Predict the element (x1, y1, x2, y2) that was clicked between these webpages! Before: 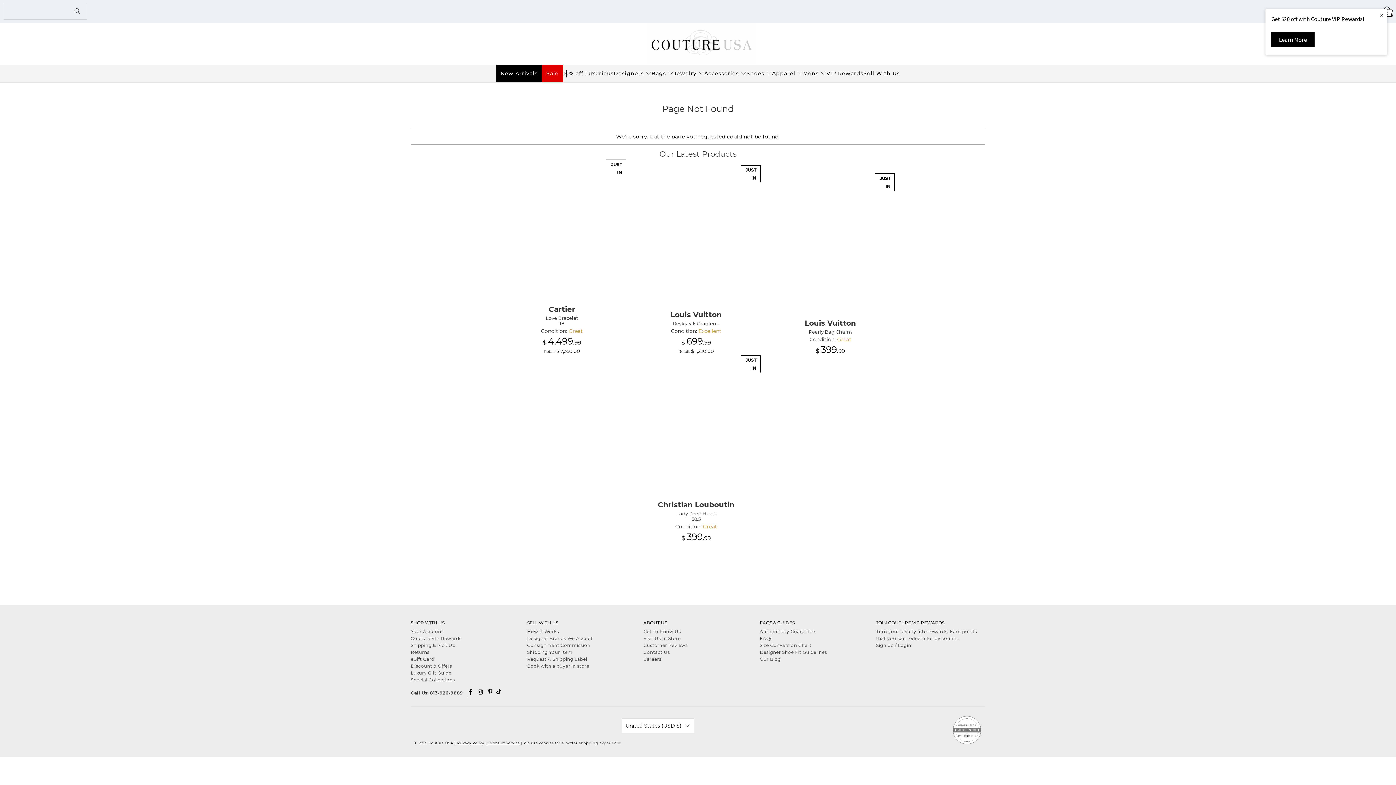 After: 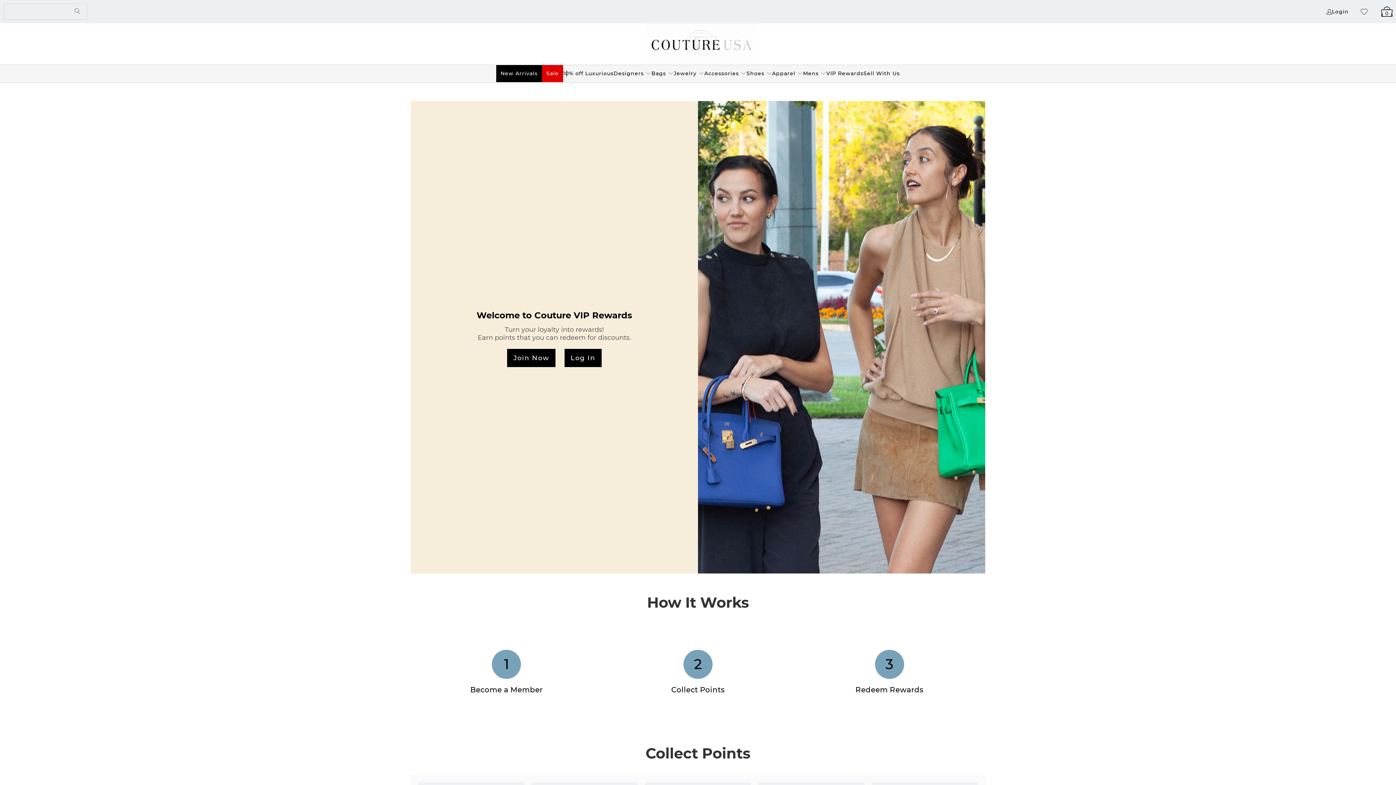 Action: label: Sign up / Login bbox: (876, 643, 911, 648)